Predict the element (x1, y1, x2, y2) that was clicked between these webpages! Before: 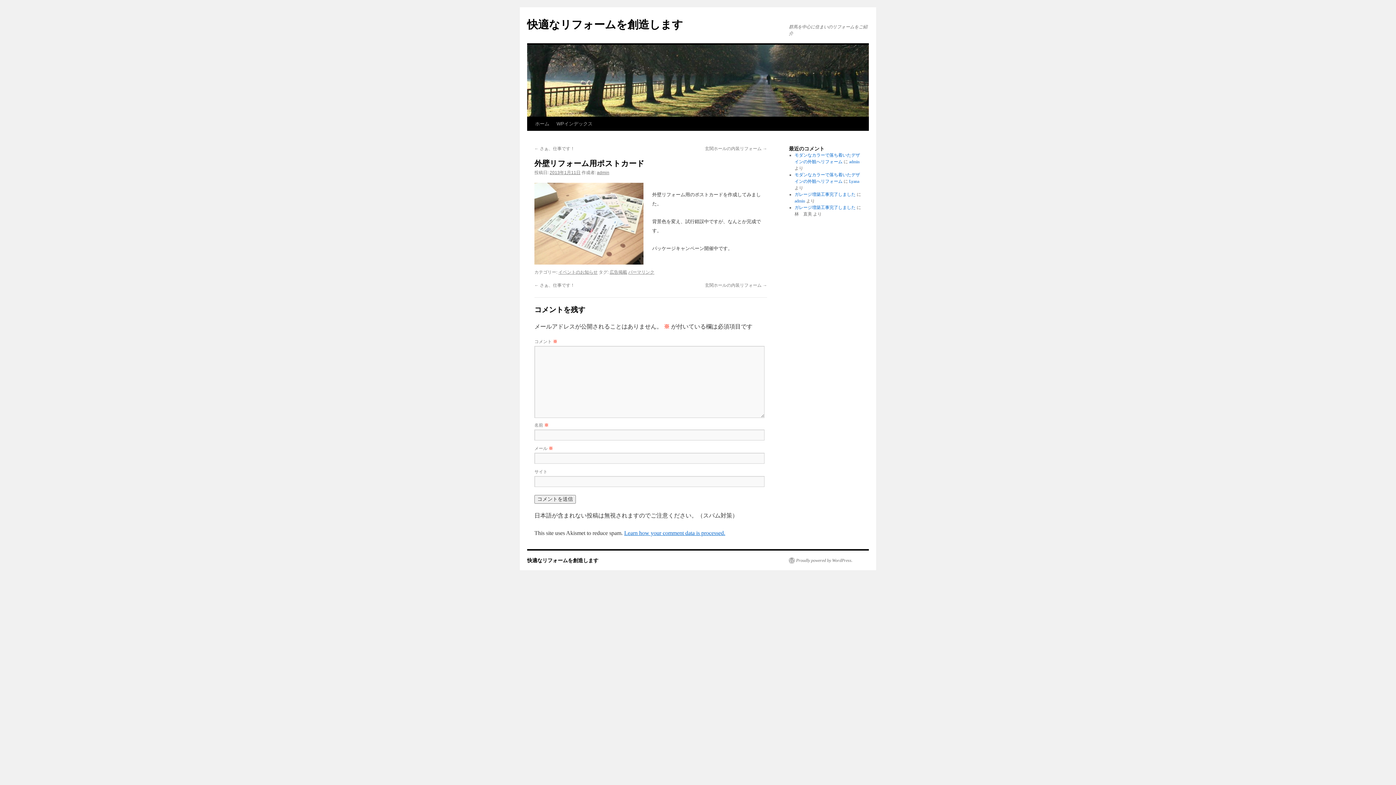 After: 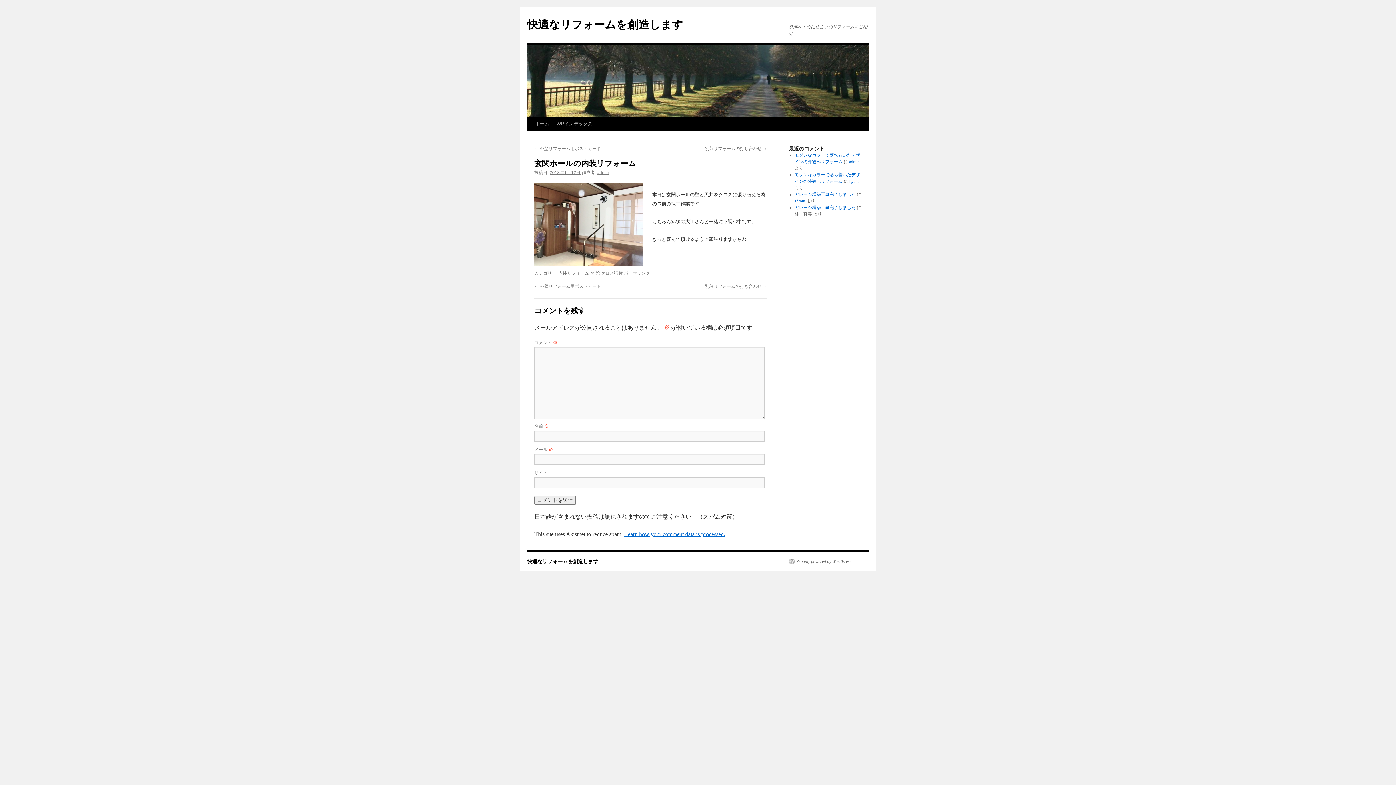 Action: bbox: (705, 146, 767, 151) label: 玄関ホールの内装リフォーム →